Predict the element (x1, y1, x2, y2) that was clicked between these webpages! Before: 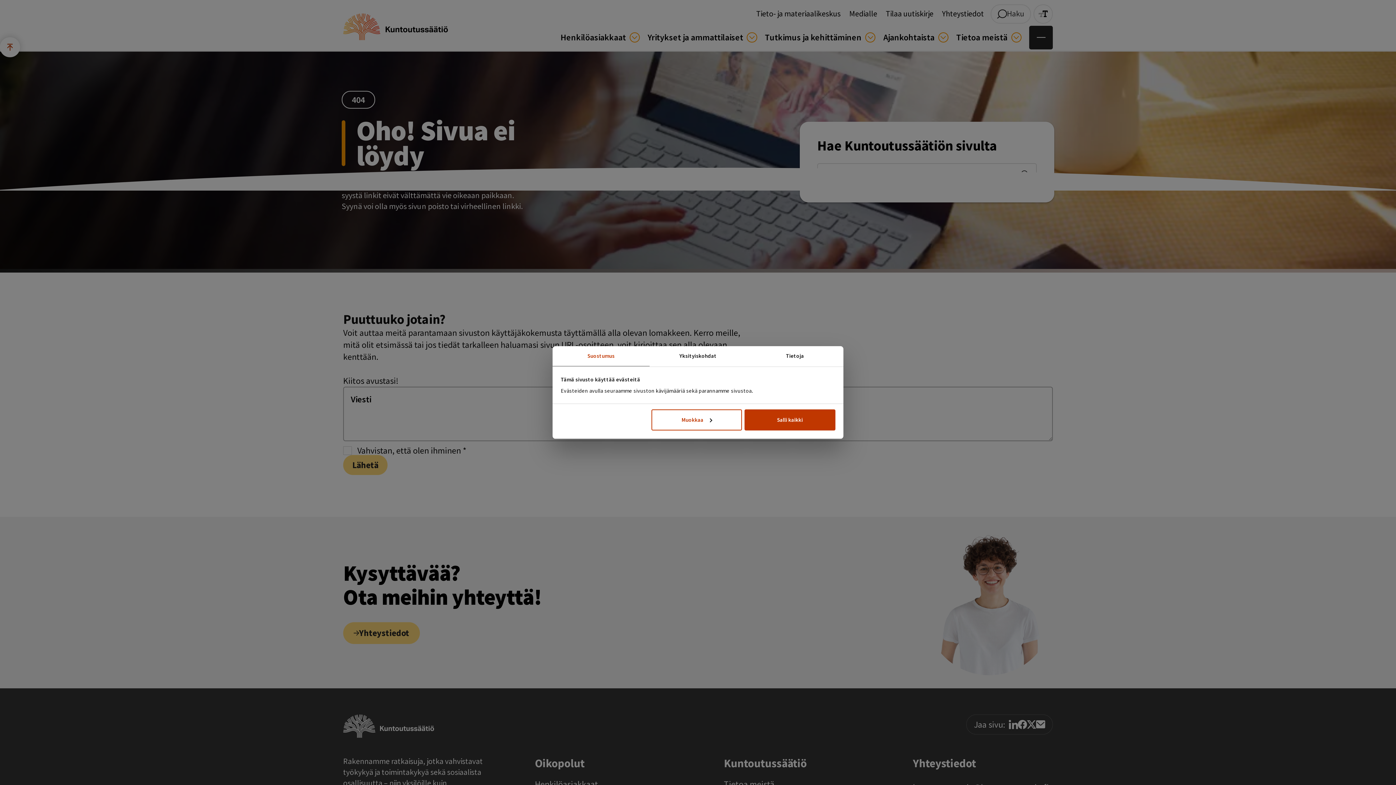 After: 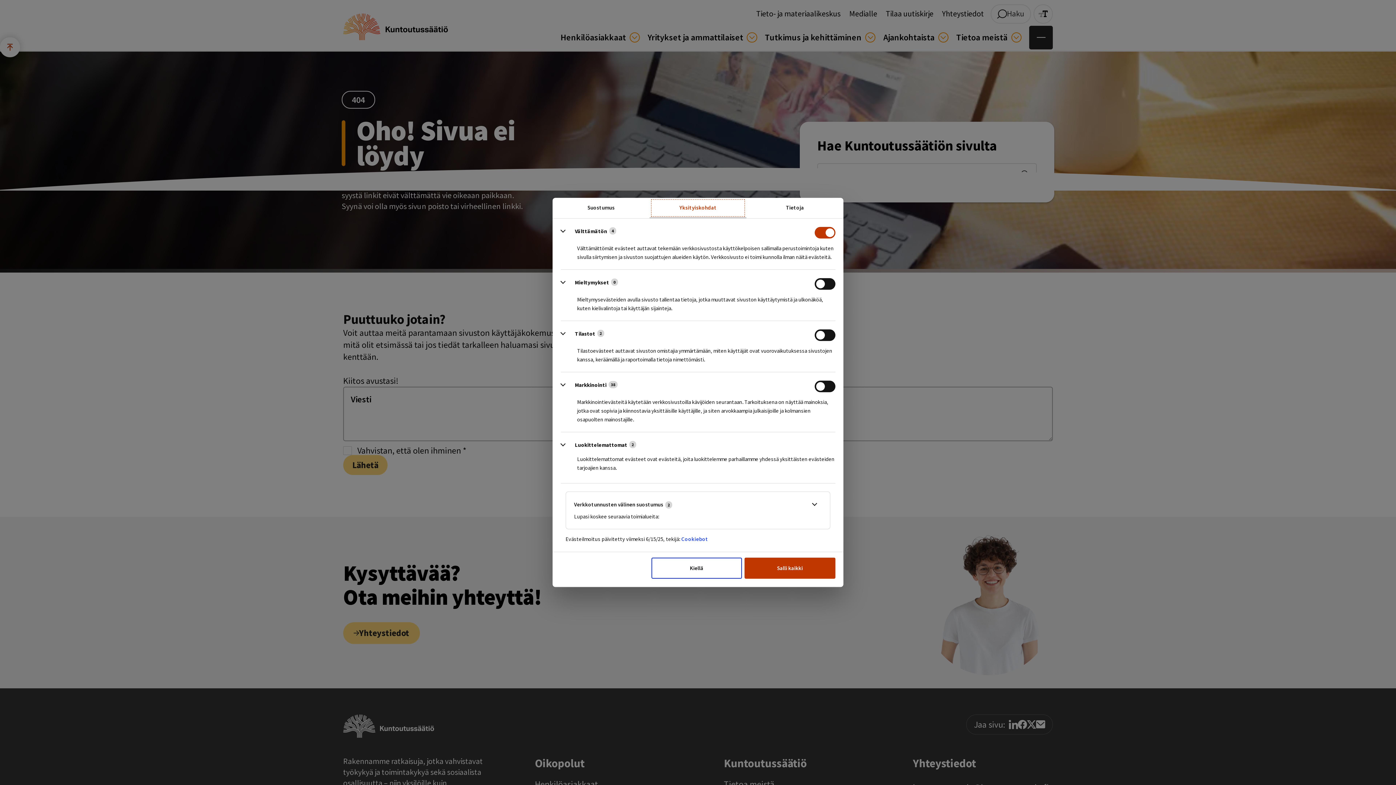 Action: label: Yksityiskohdat bbox: (649, 346, 746, 366)